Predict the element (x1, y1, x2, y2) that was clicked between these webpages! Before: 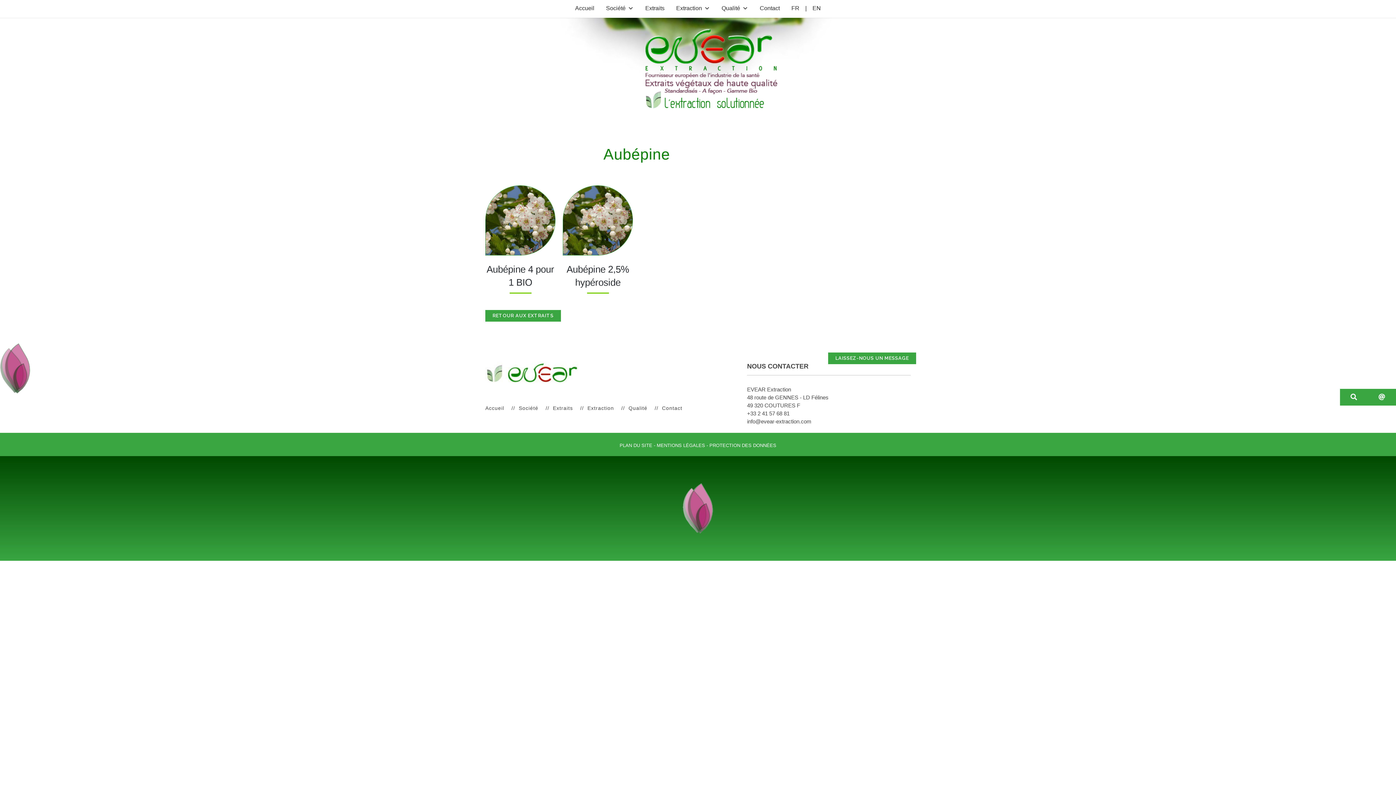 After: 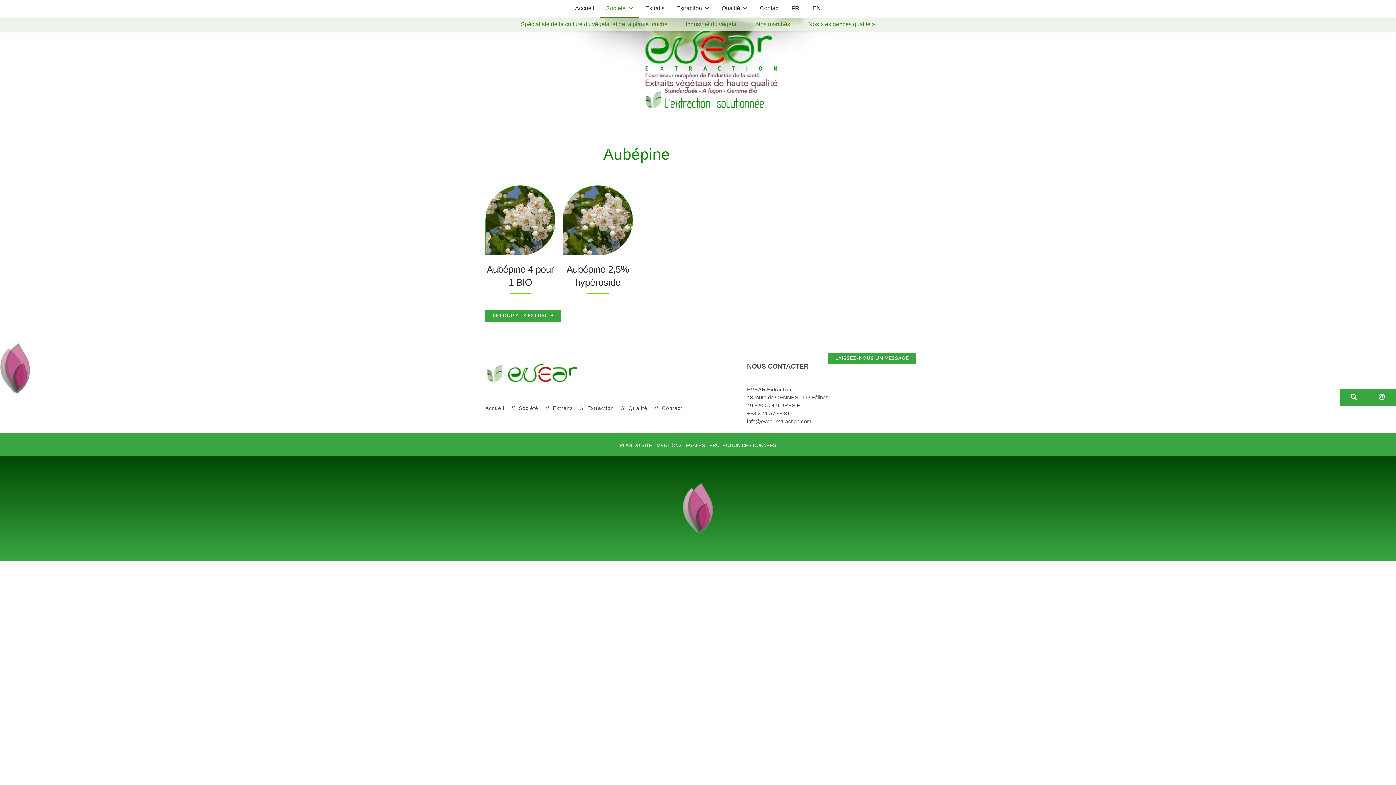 Action: label: Société bbox: (600, 0, 639, 16)